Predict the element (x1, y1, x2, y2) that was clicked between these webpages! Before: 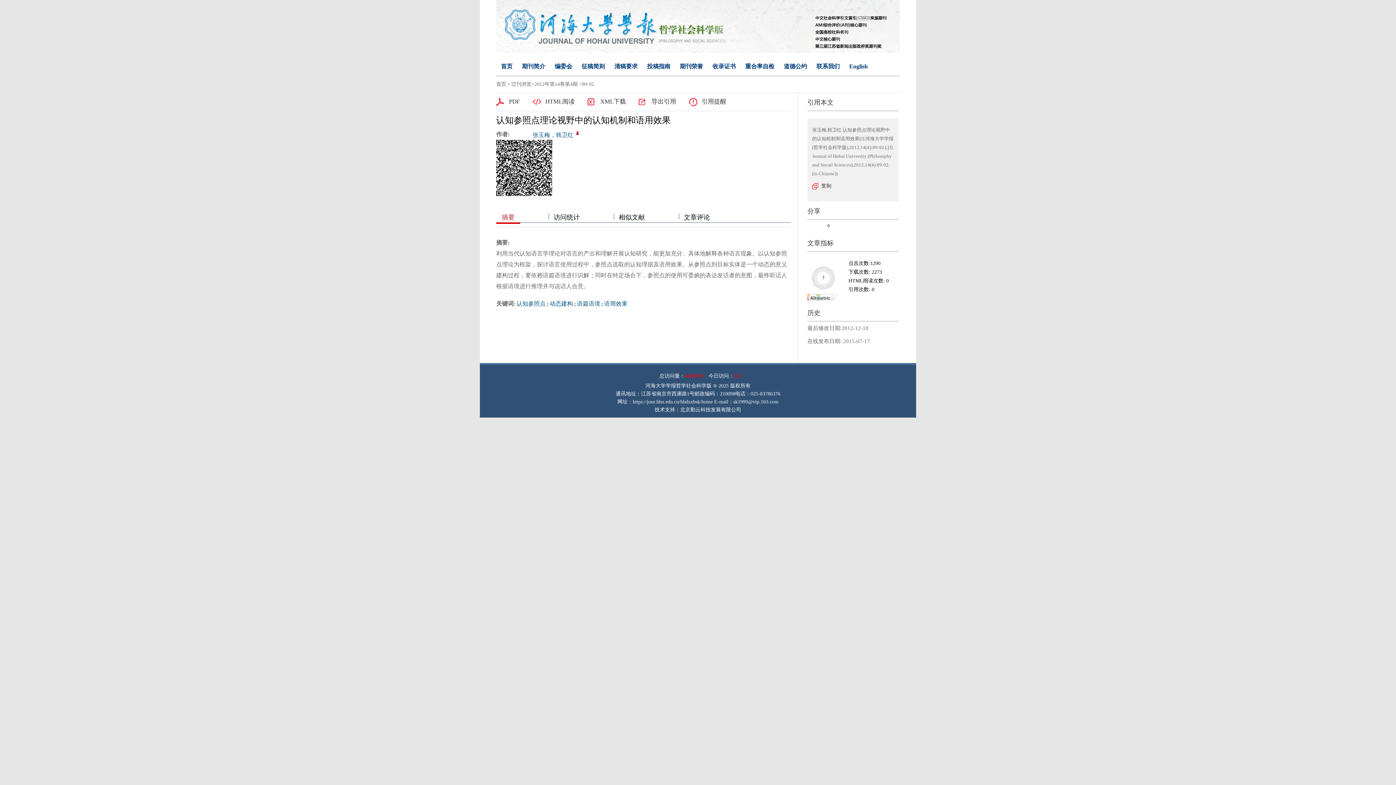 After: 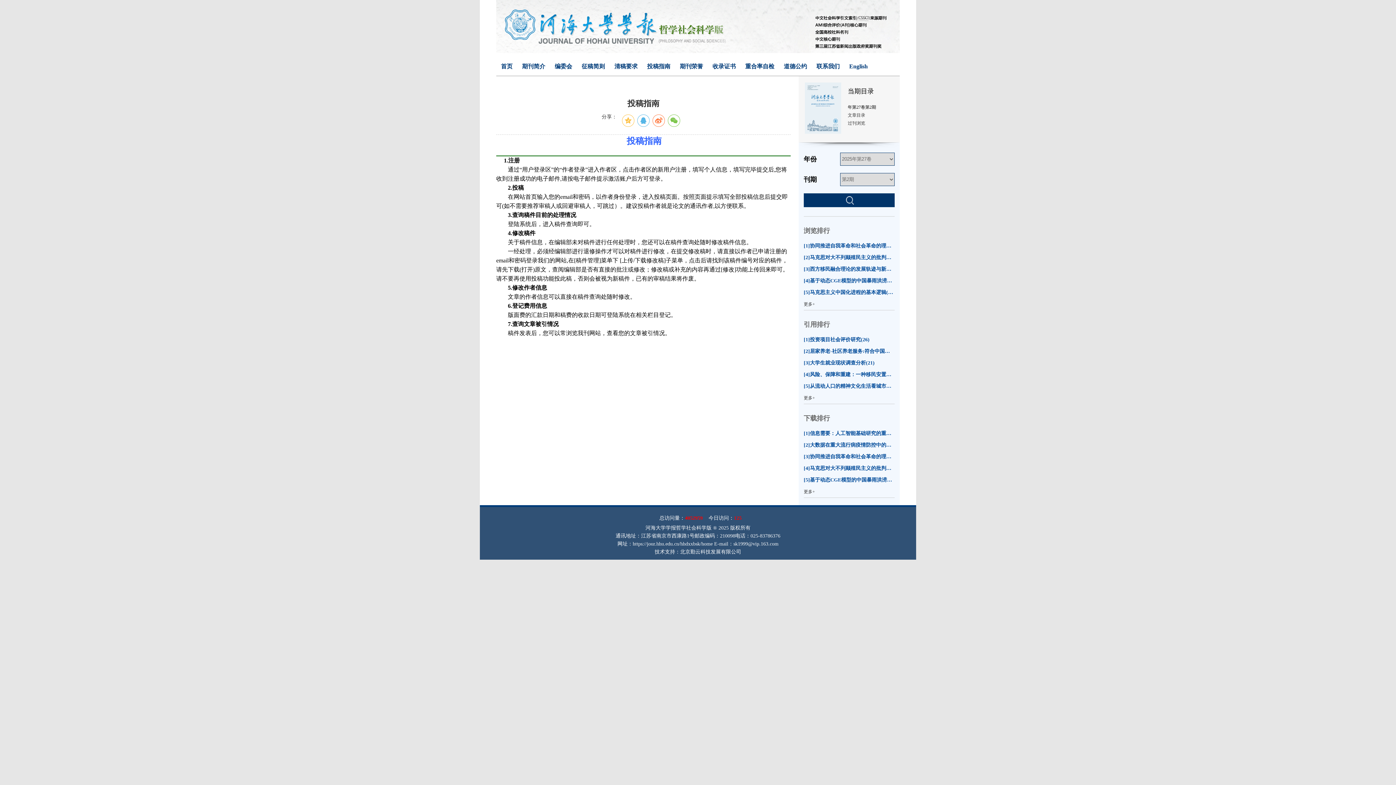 Action: bbox: (647, 63, 670, 69) label: 投稿指南